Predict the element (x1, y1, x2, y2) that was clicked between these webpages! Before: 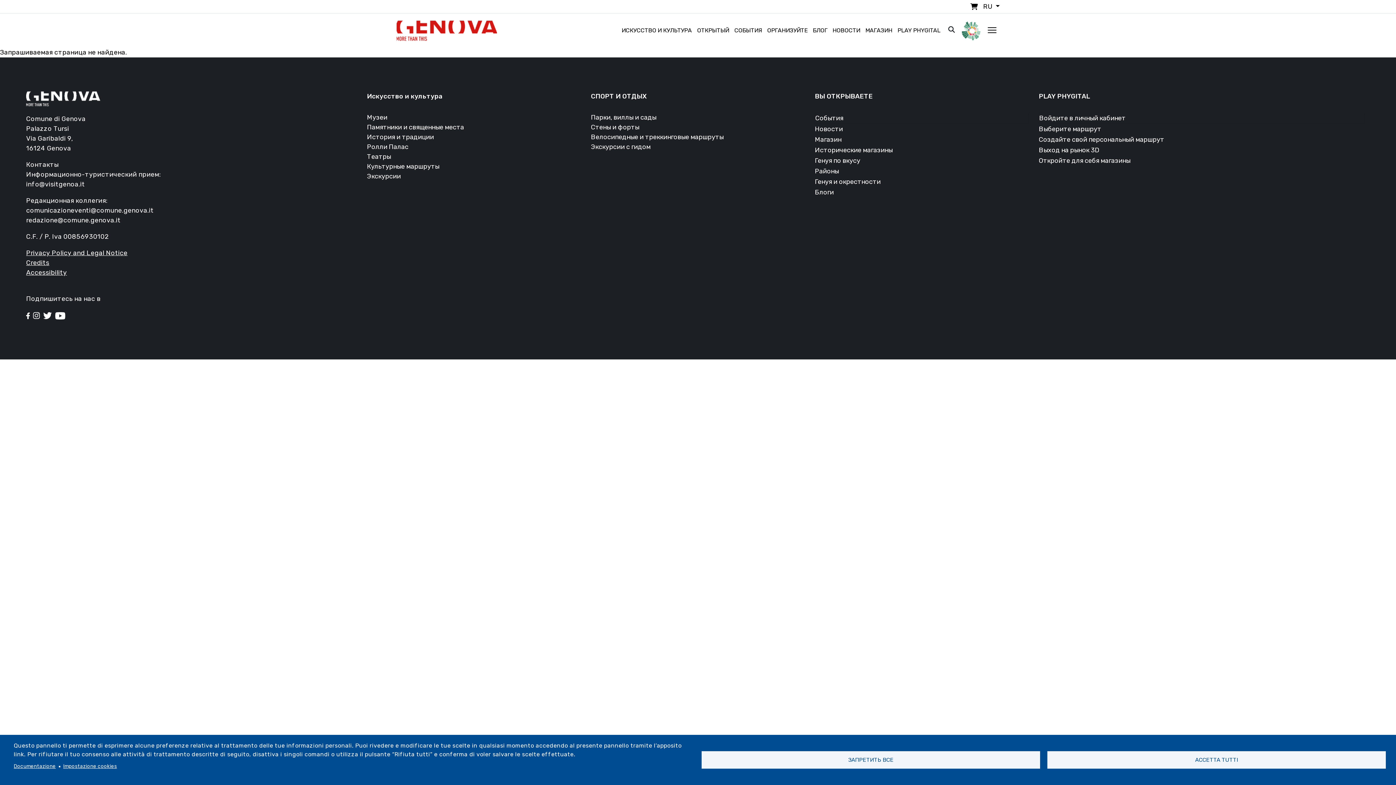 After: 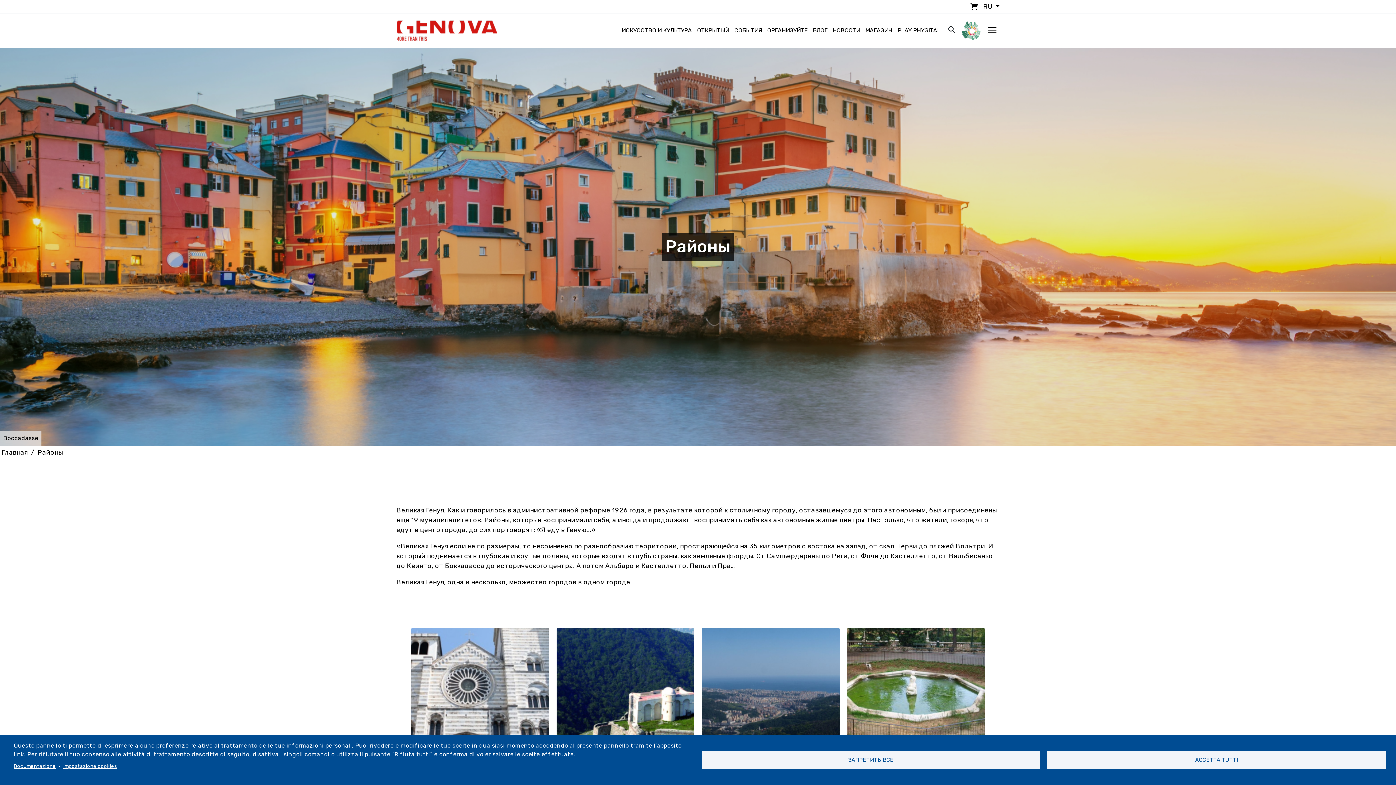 Action: bbox: (815, 167, 839, 175) label: Районы